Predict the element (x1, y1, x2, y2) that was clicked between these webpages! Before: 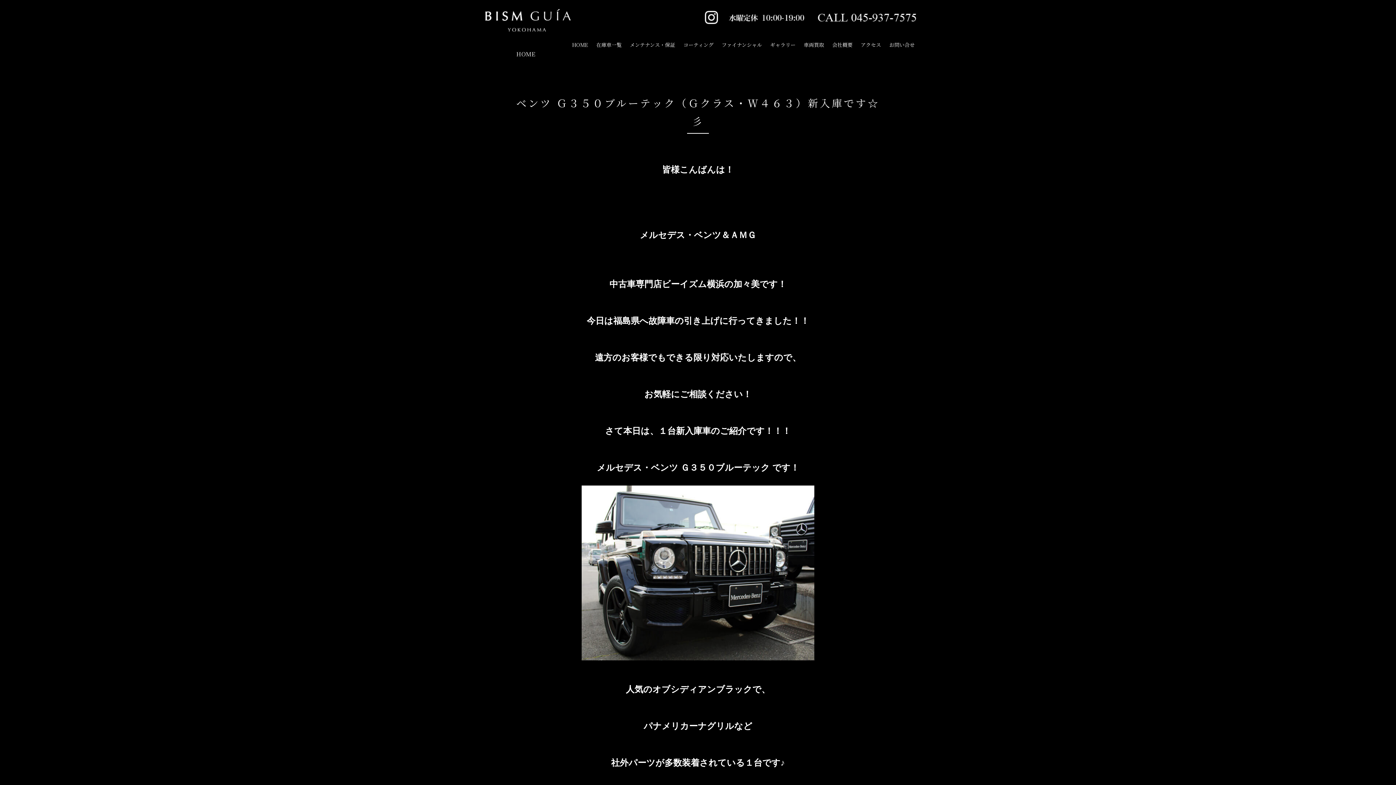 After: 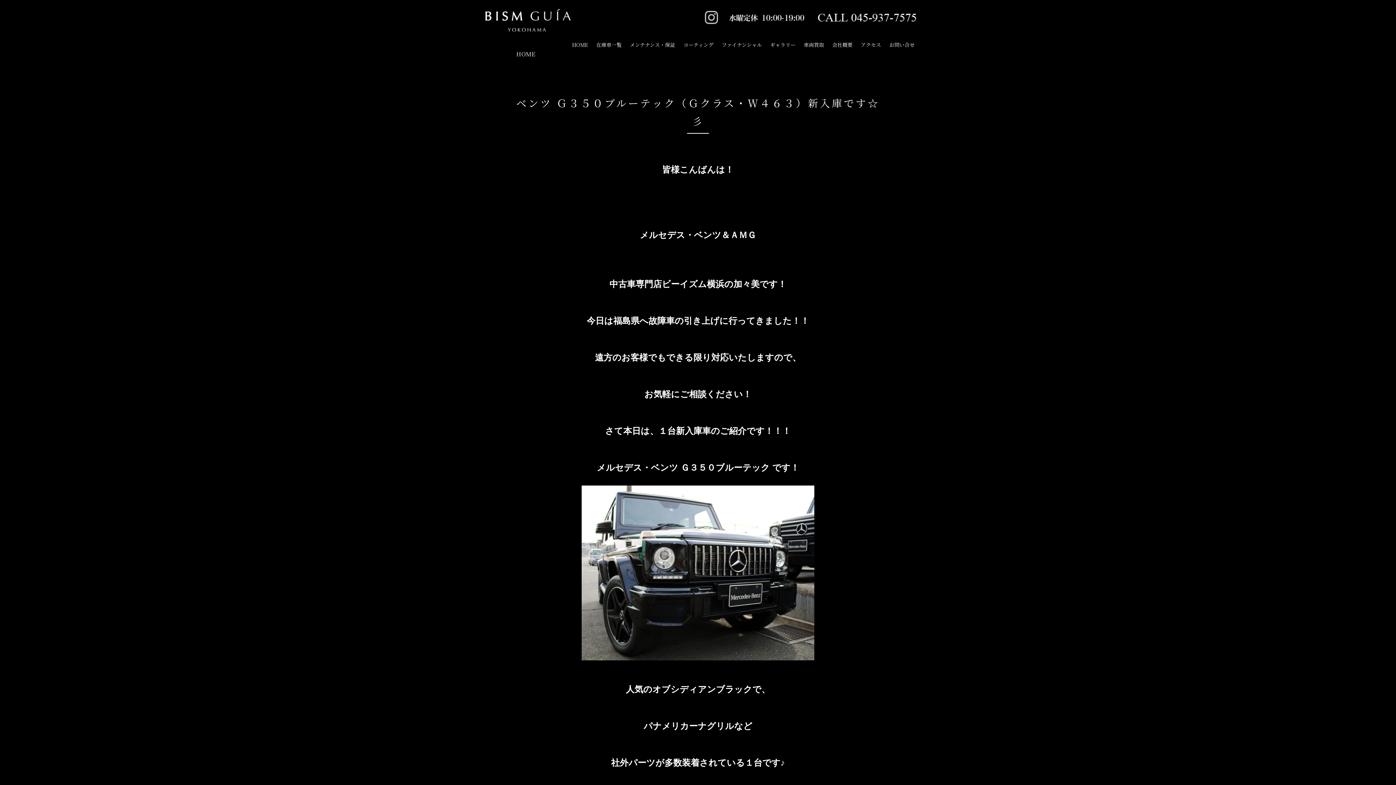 Action: bbox: (705, 10, 718, 24)